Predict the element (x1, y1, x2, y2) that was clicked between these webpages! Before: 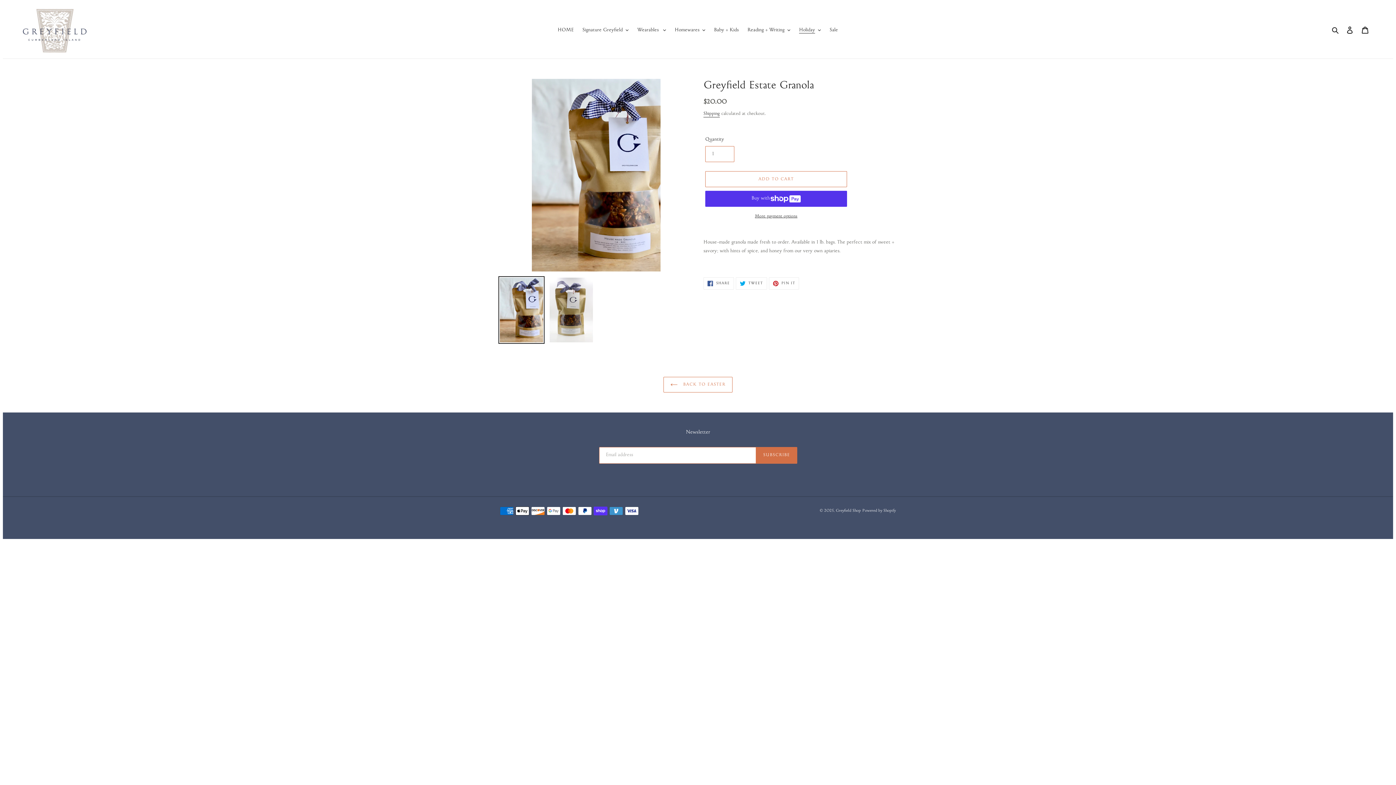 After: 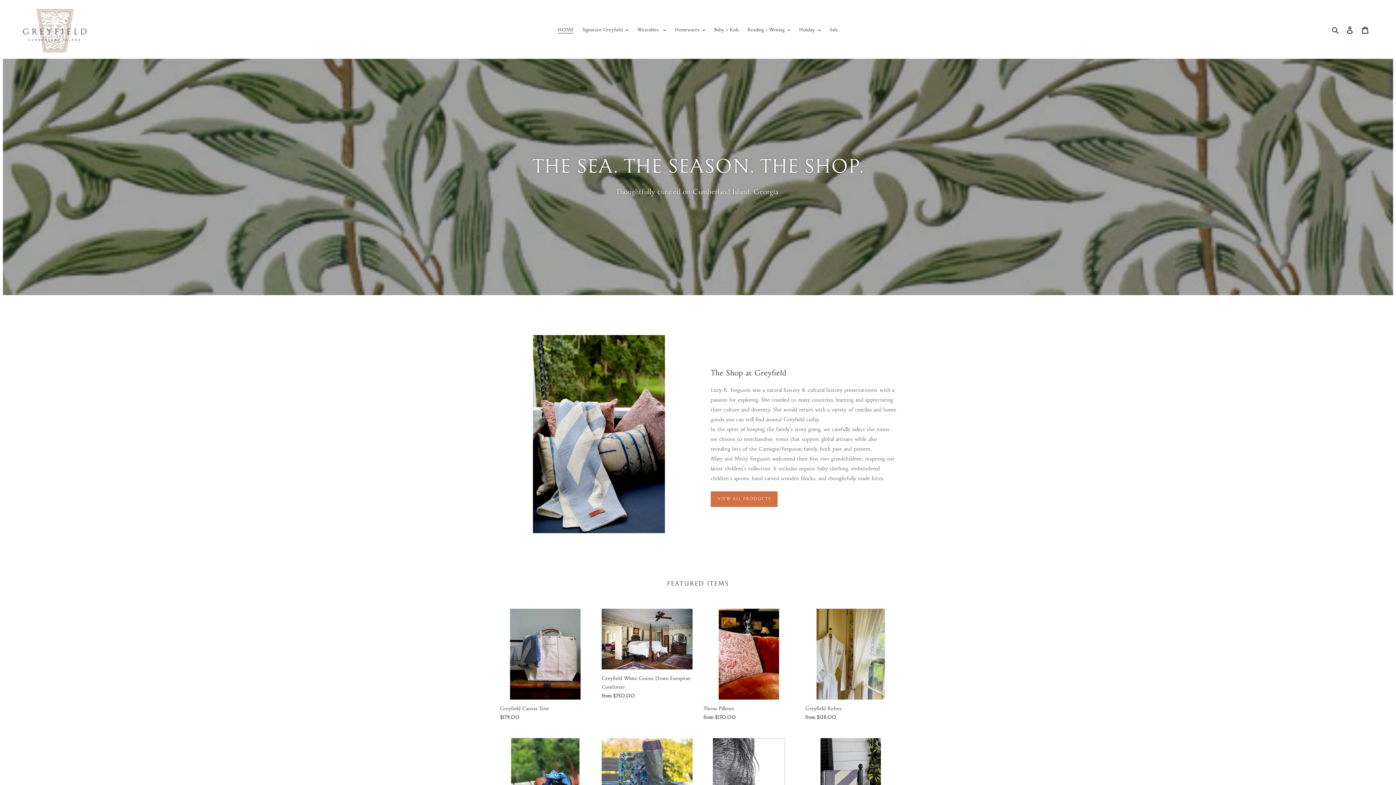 Action: bbox: (554, 25, 577, 36) label: HOME